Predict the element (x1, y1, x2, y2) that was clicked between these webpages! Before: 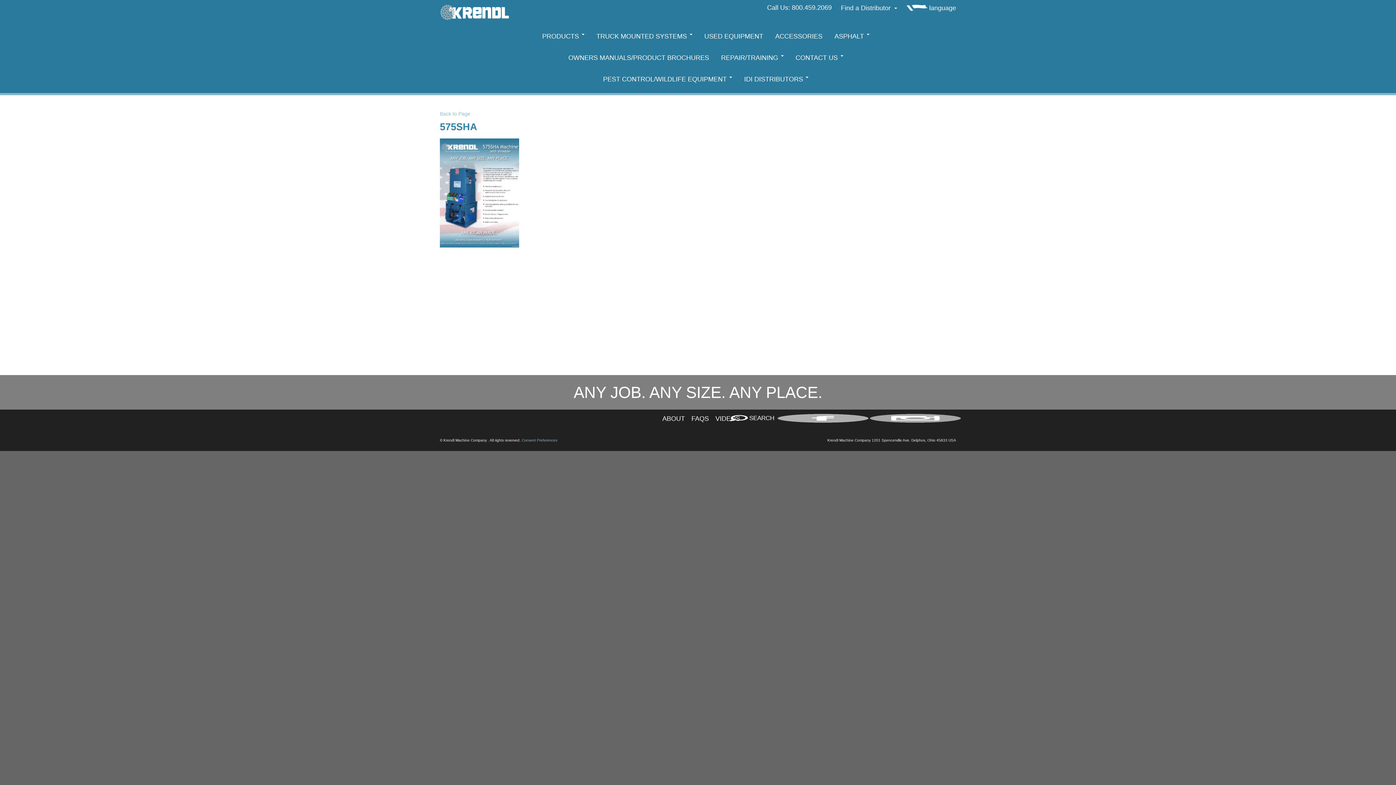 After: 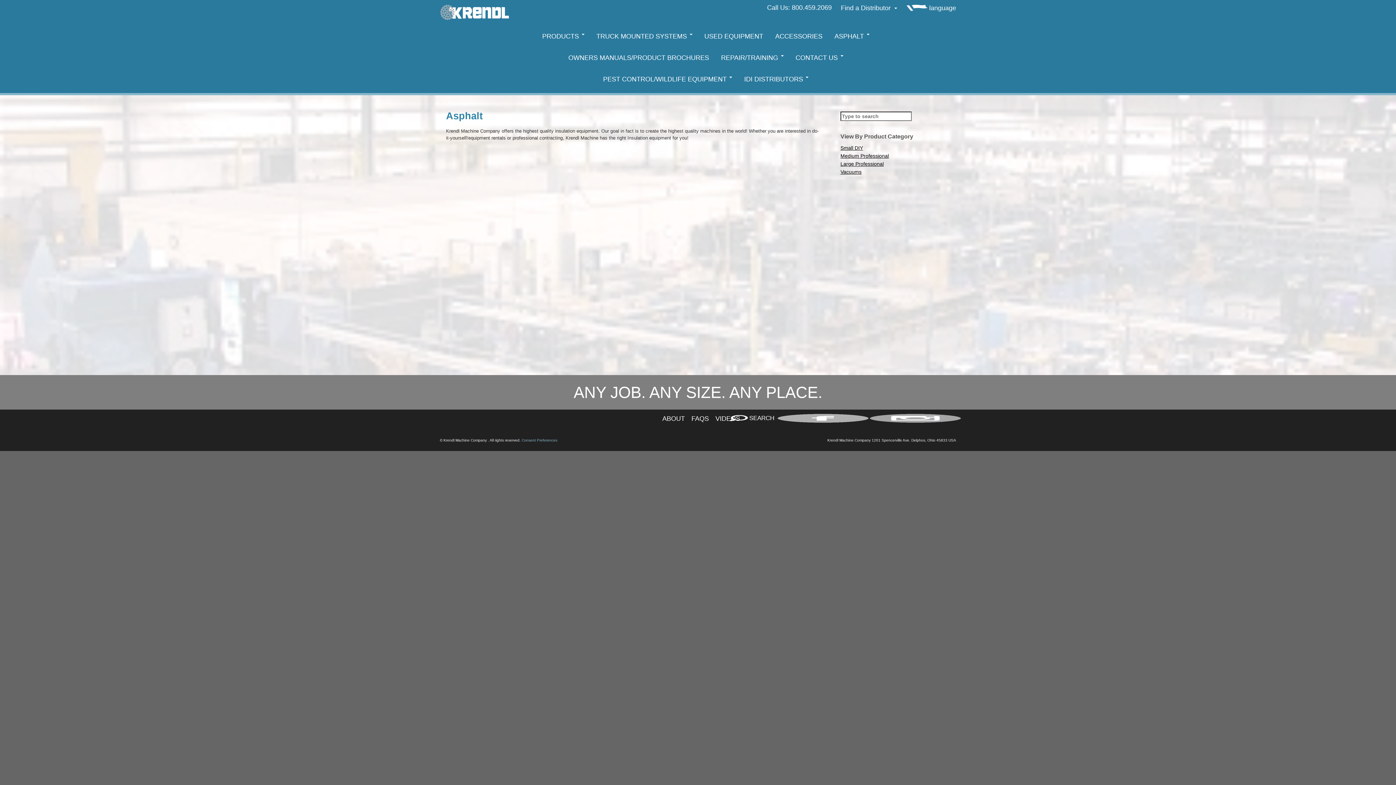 Action: label: ASPHALT  bbox: (825, 32, 869, 39)